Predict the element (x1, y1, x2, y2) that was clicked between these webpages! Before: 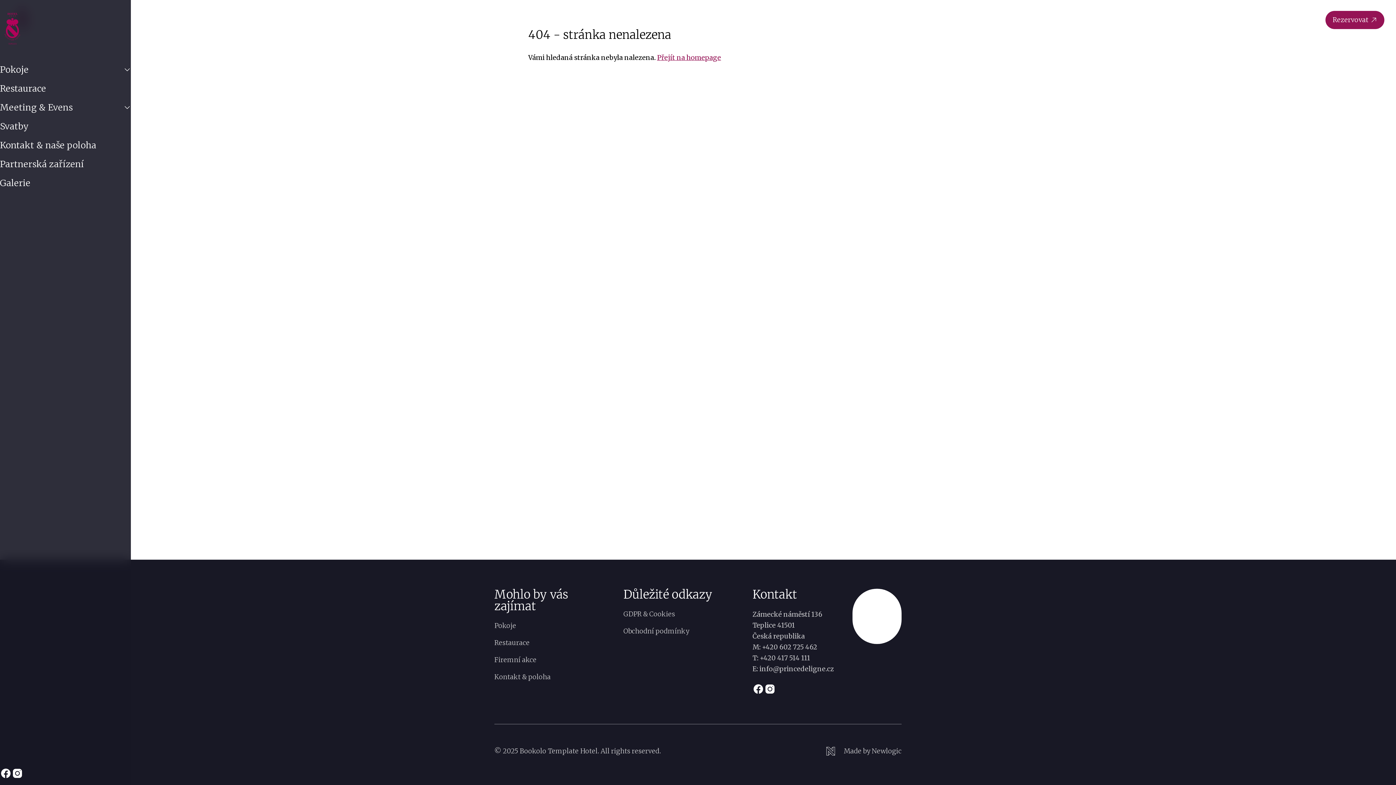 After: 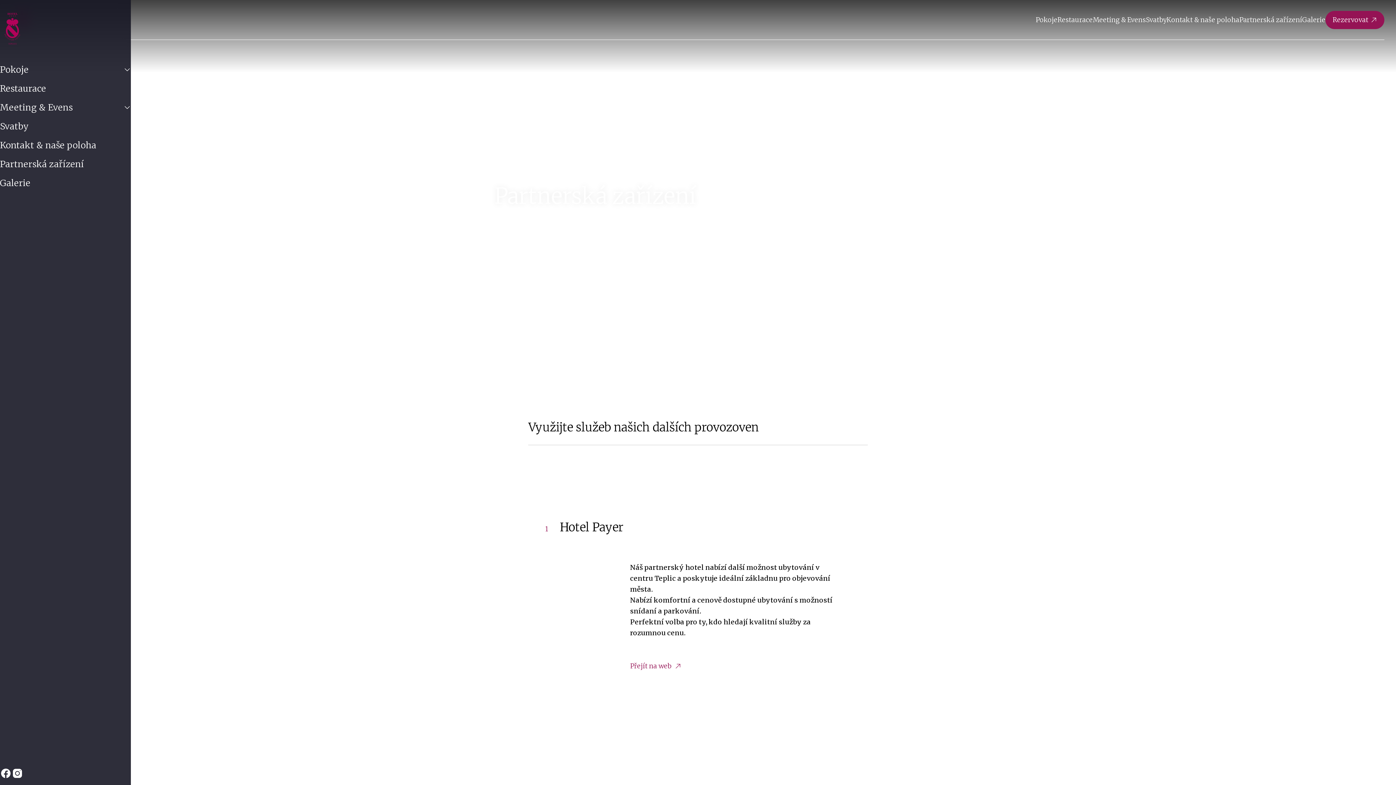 Action: bbox: (0, 157, 84, 170) label: Partnerská zařízení